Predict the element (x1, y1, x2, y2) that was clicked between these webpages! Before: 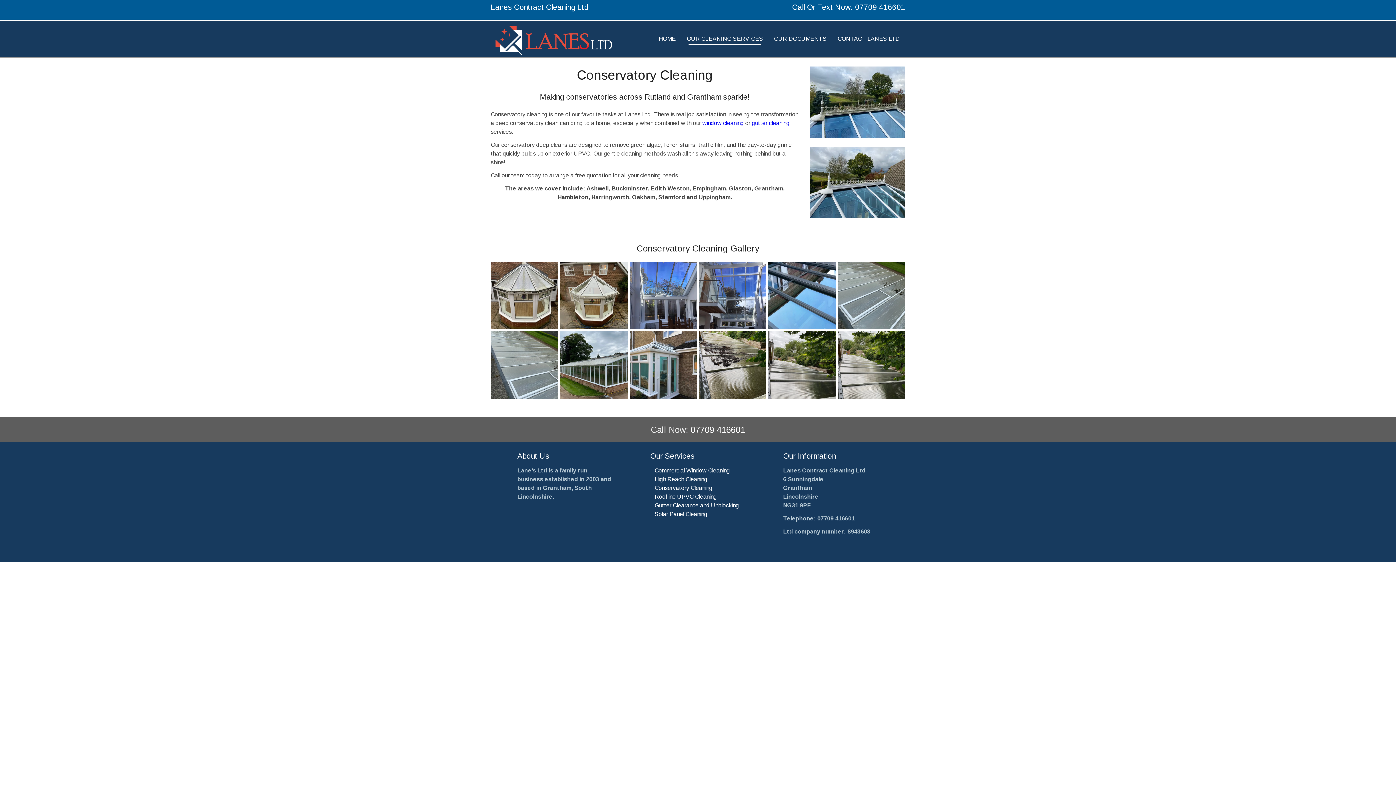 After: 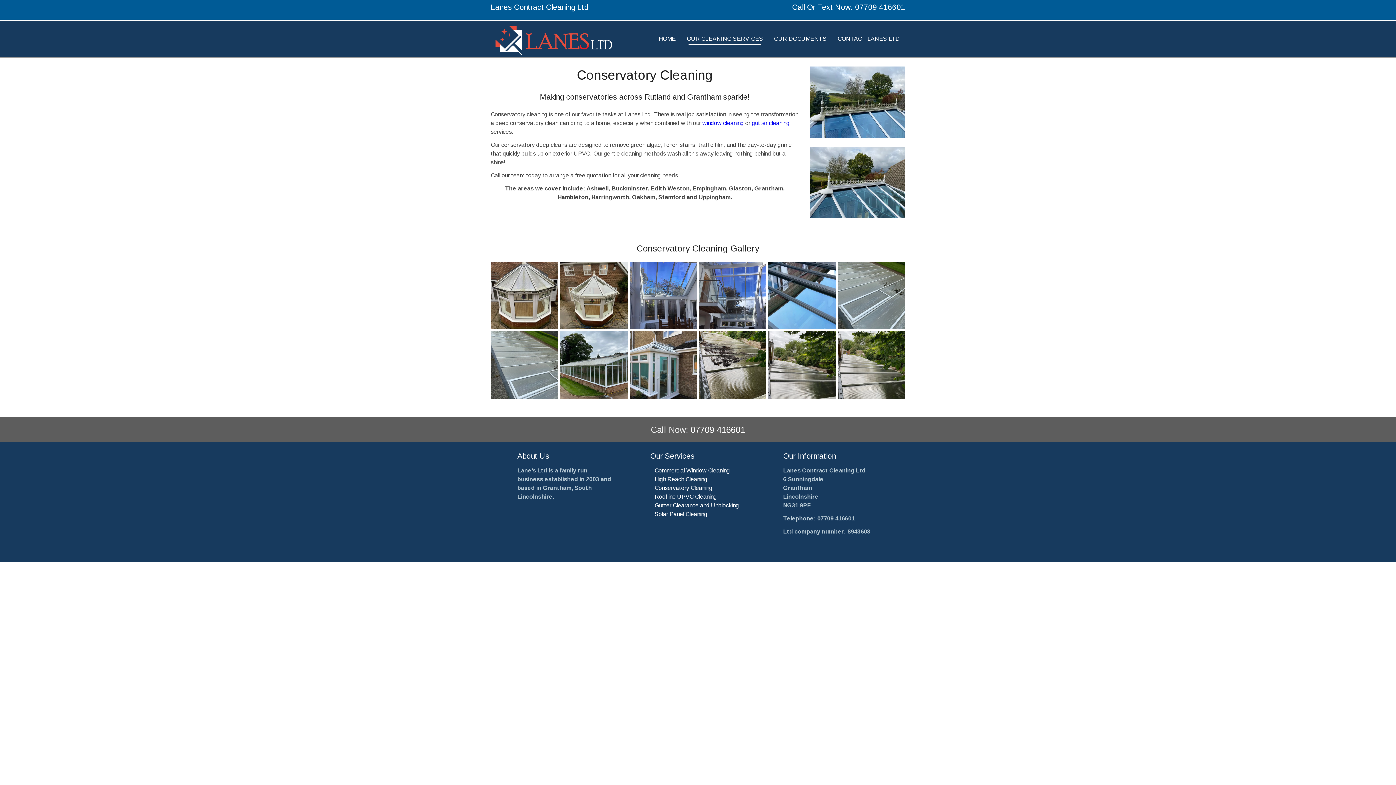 Action: bbox: (654, 485, 712, 491) label: Conservatory Cleaning